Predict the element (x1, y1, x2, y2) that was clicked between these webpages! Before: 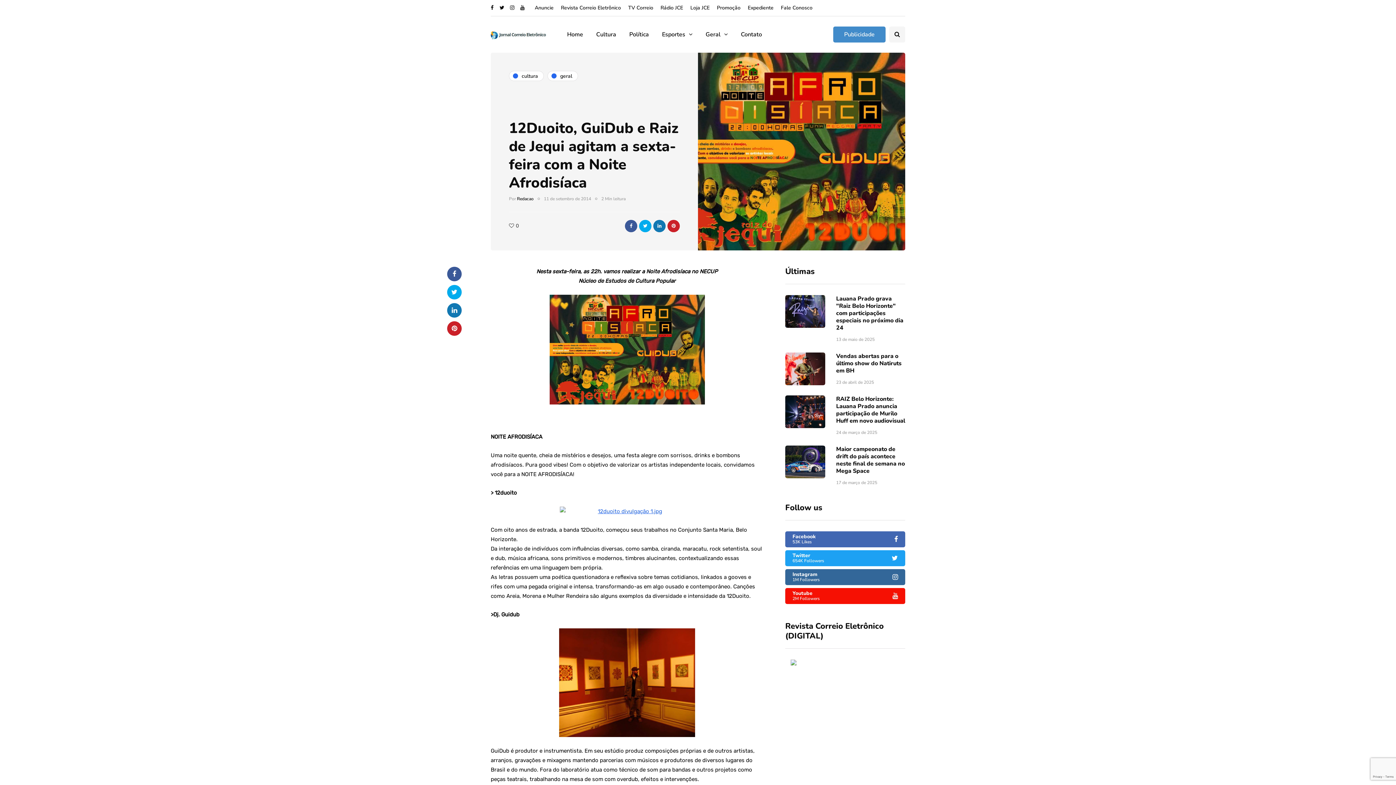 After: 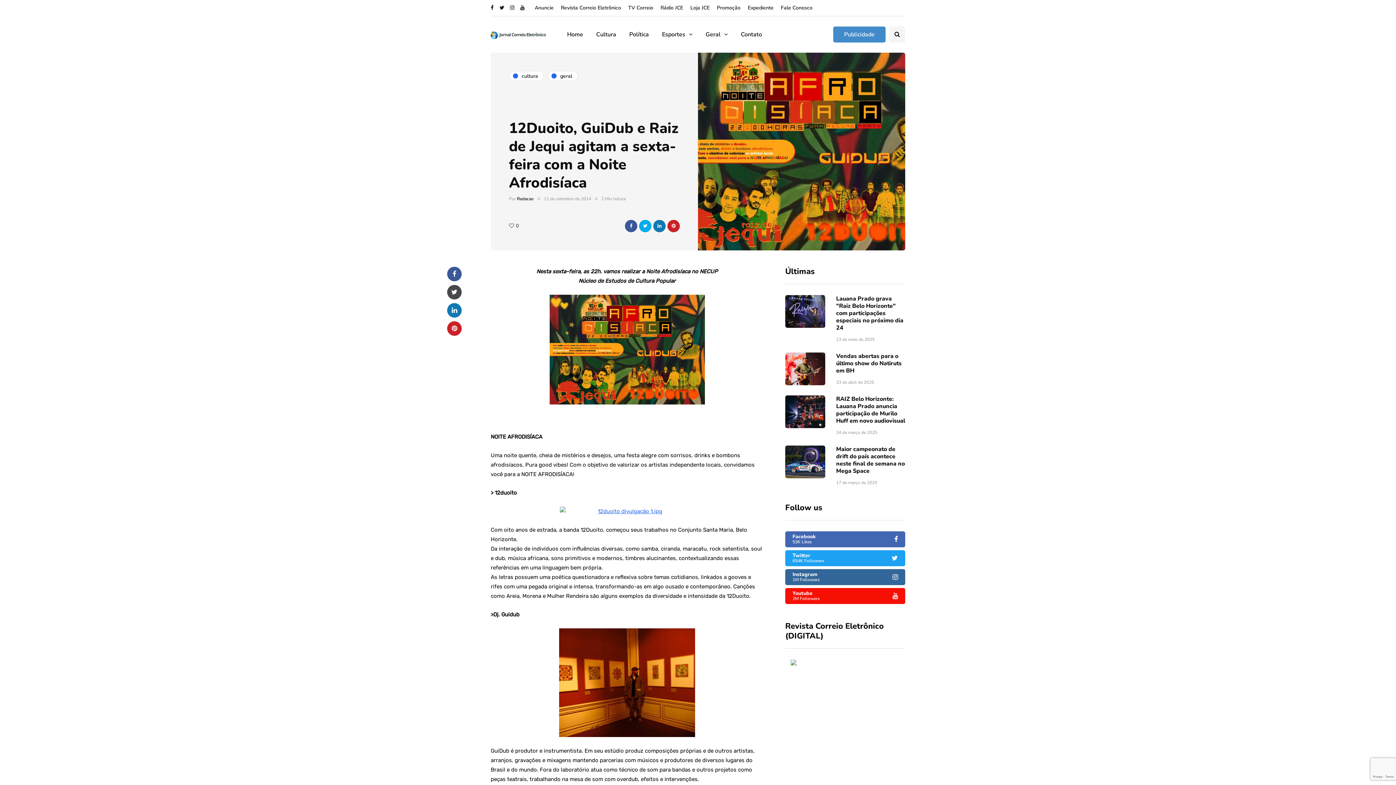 Action: bbox: (447, 285, 461, 299)